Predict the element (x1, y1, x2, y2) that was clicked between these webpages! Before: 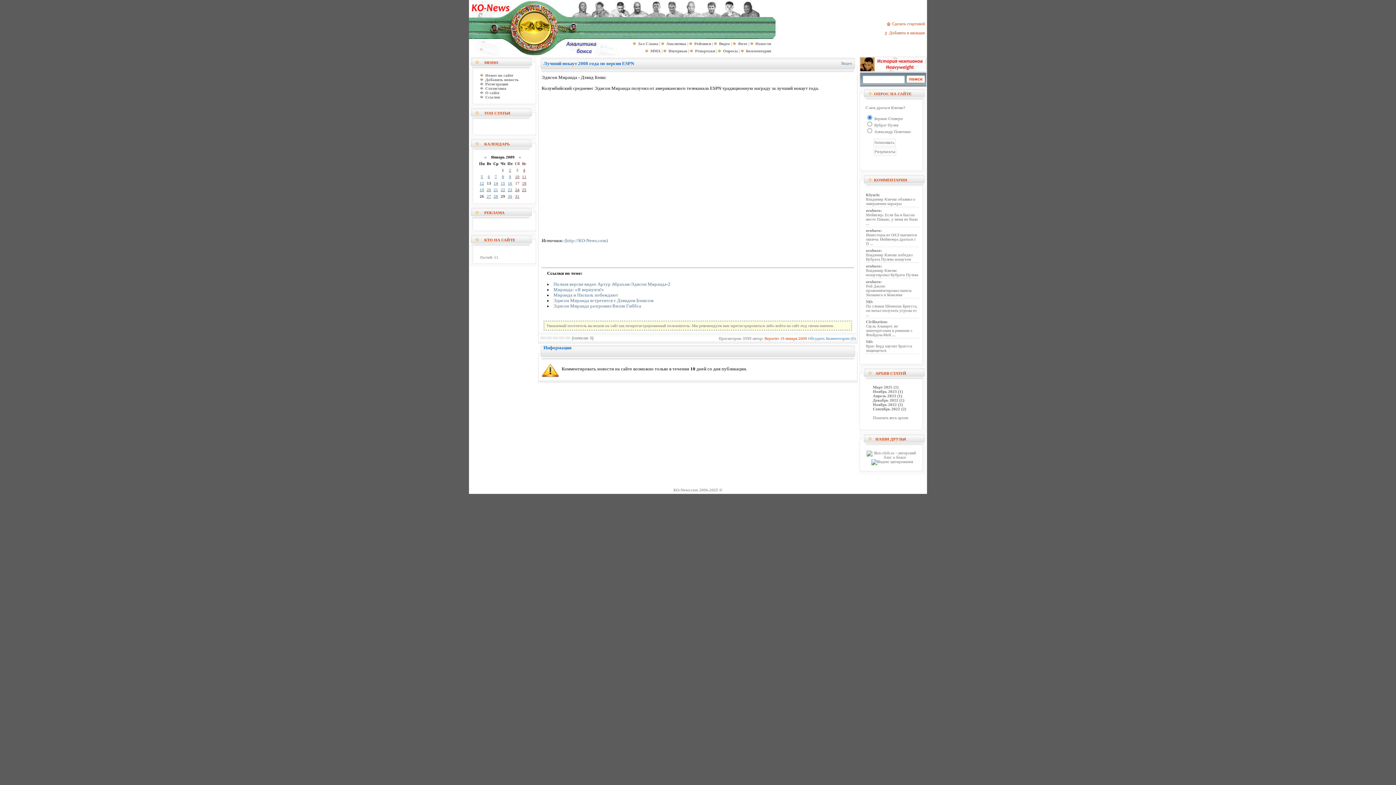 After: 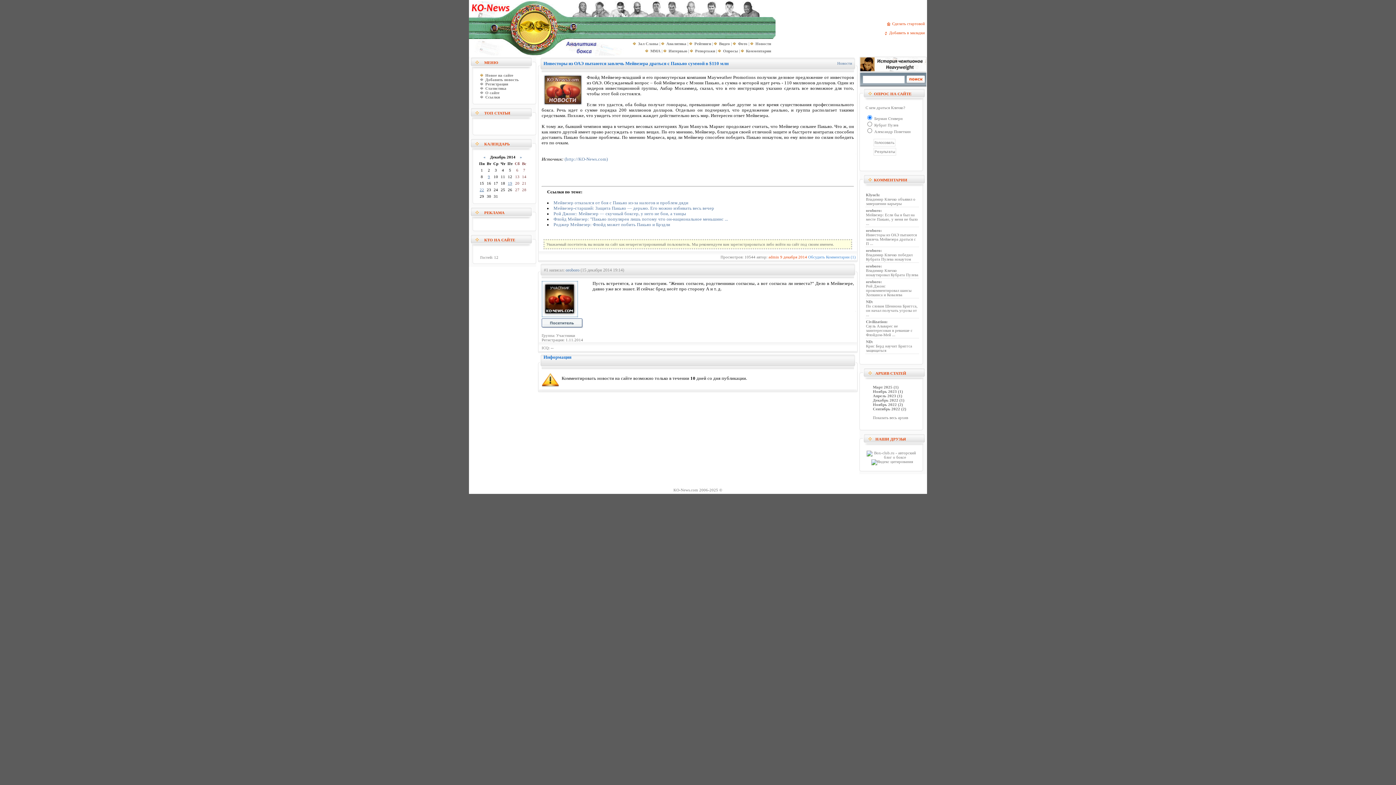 Action: bbox: (866, 232, 917, 245) label: Инвесторы из ОАЭ пытаются завлечь Мейвезера драться с П ...